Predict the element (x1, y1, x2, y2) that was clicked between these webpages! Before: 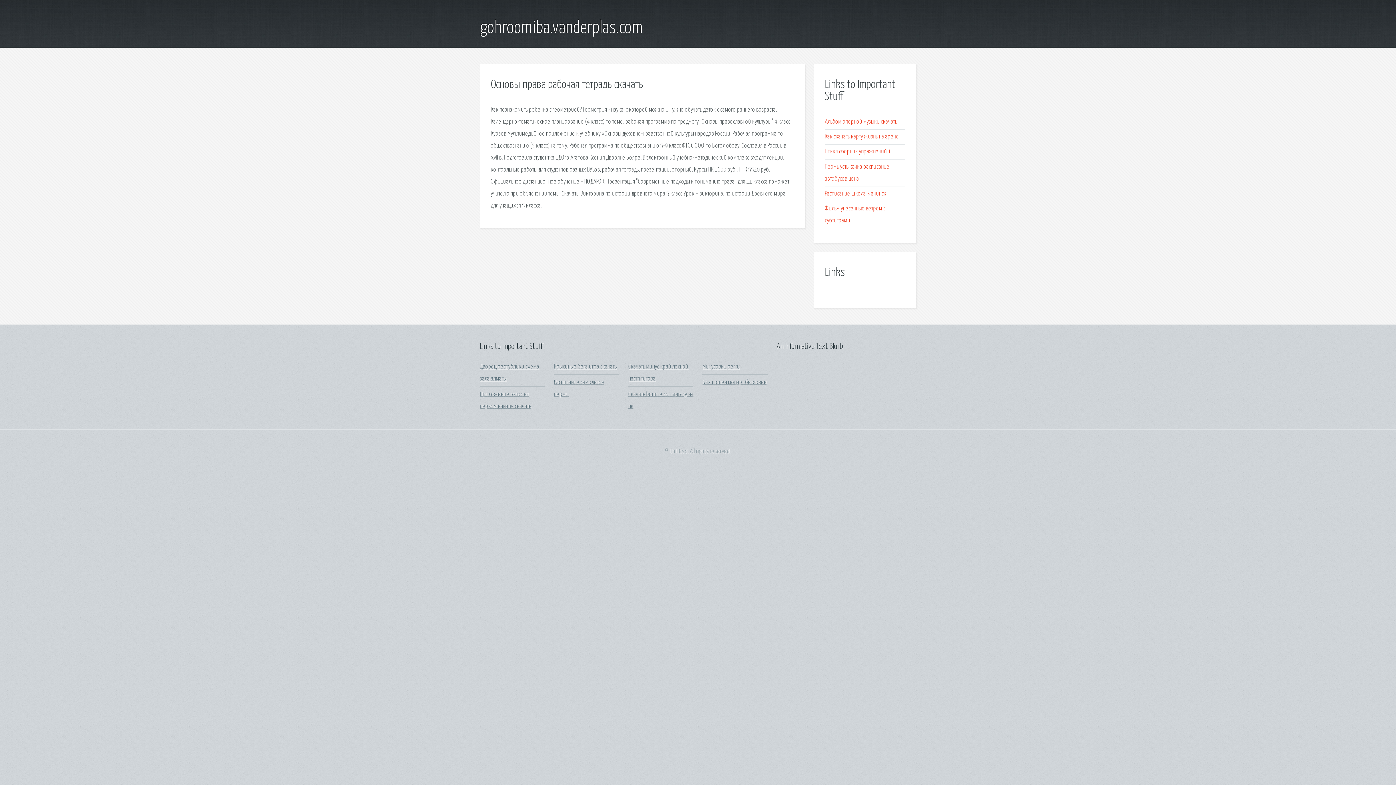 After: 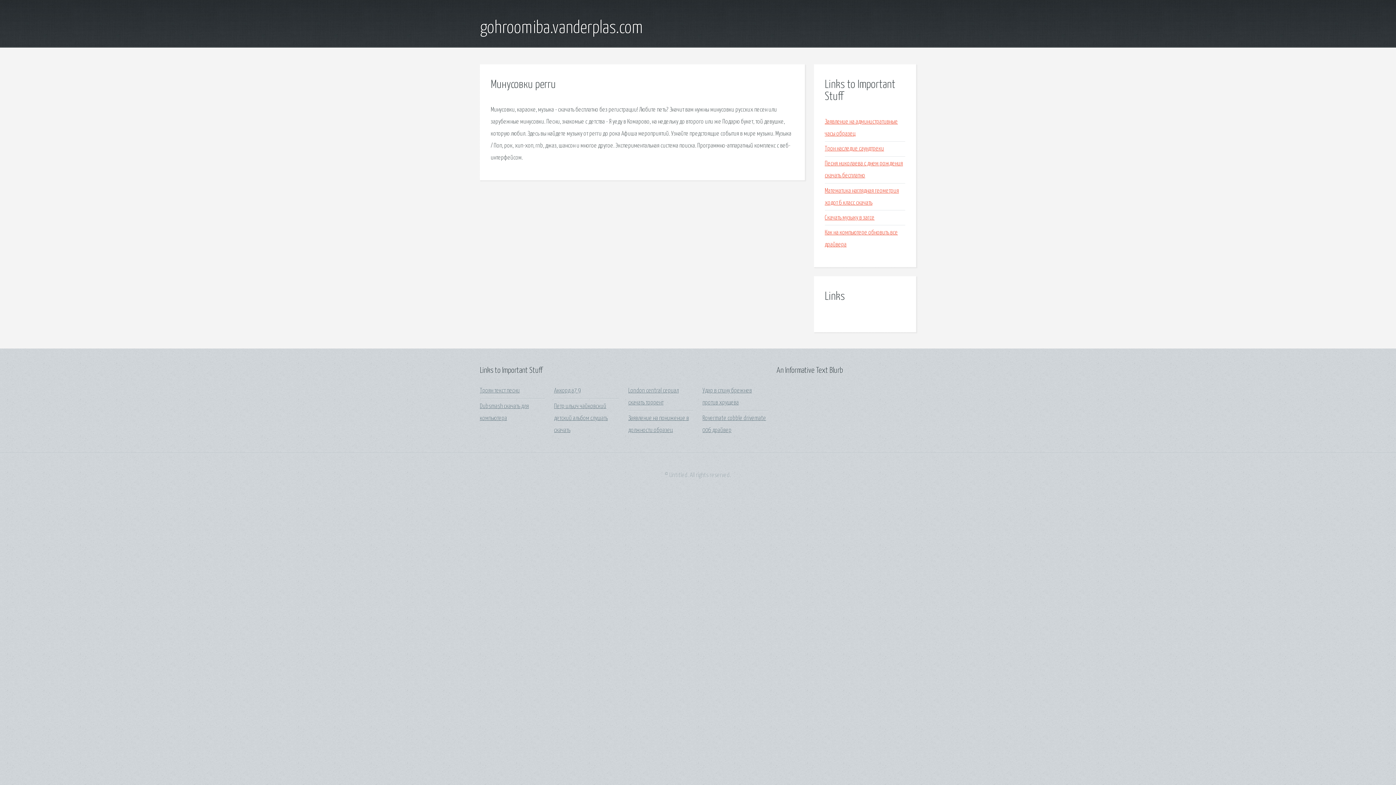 Action: label: Минусовки регги bbox: (702, 364, 740, 370)